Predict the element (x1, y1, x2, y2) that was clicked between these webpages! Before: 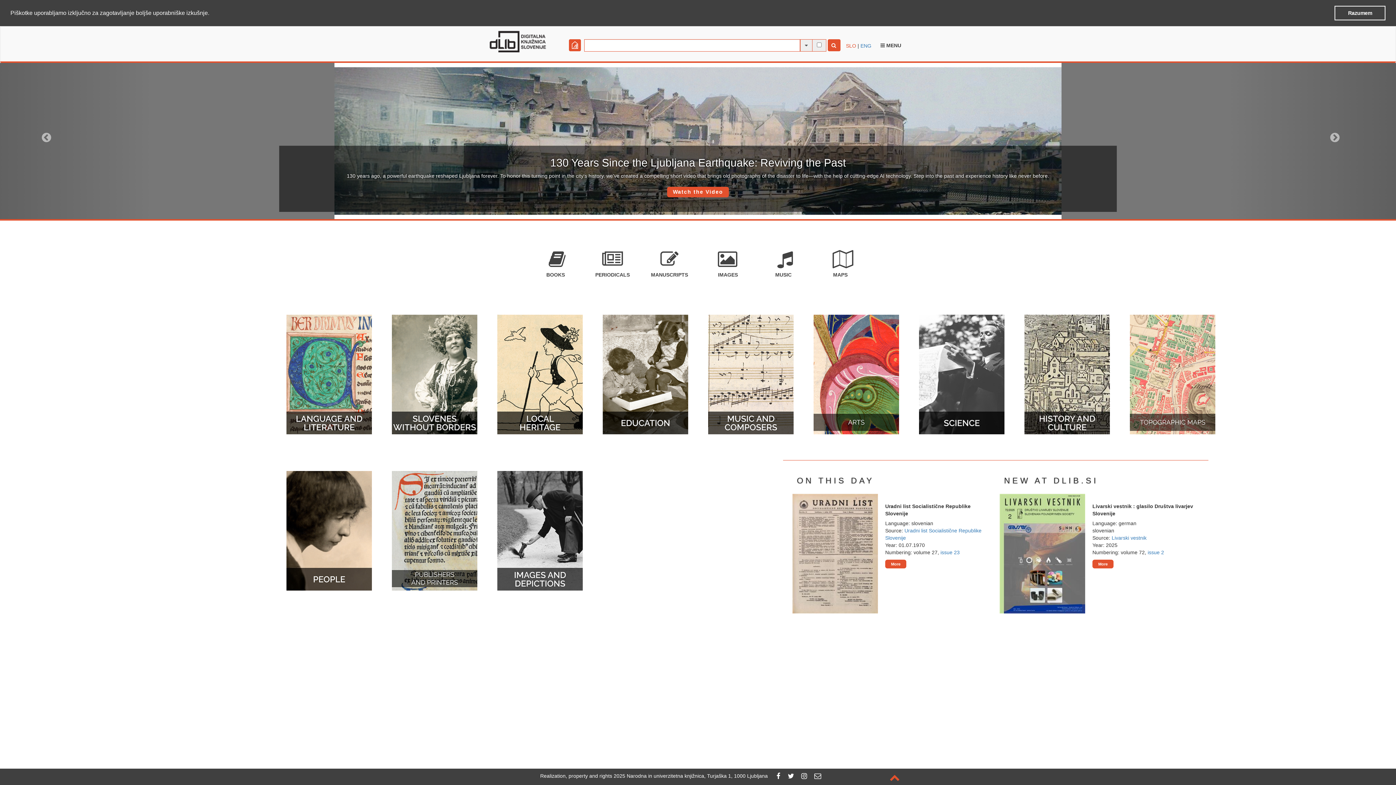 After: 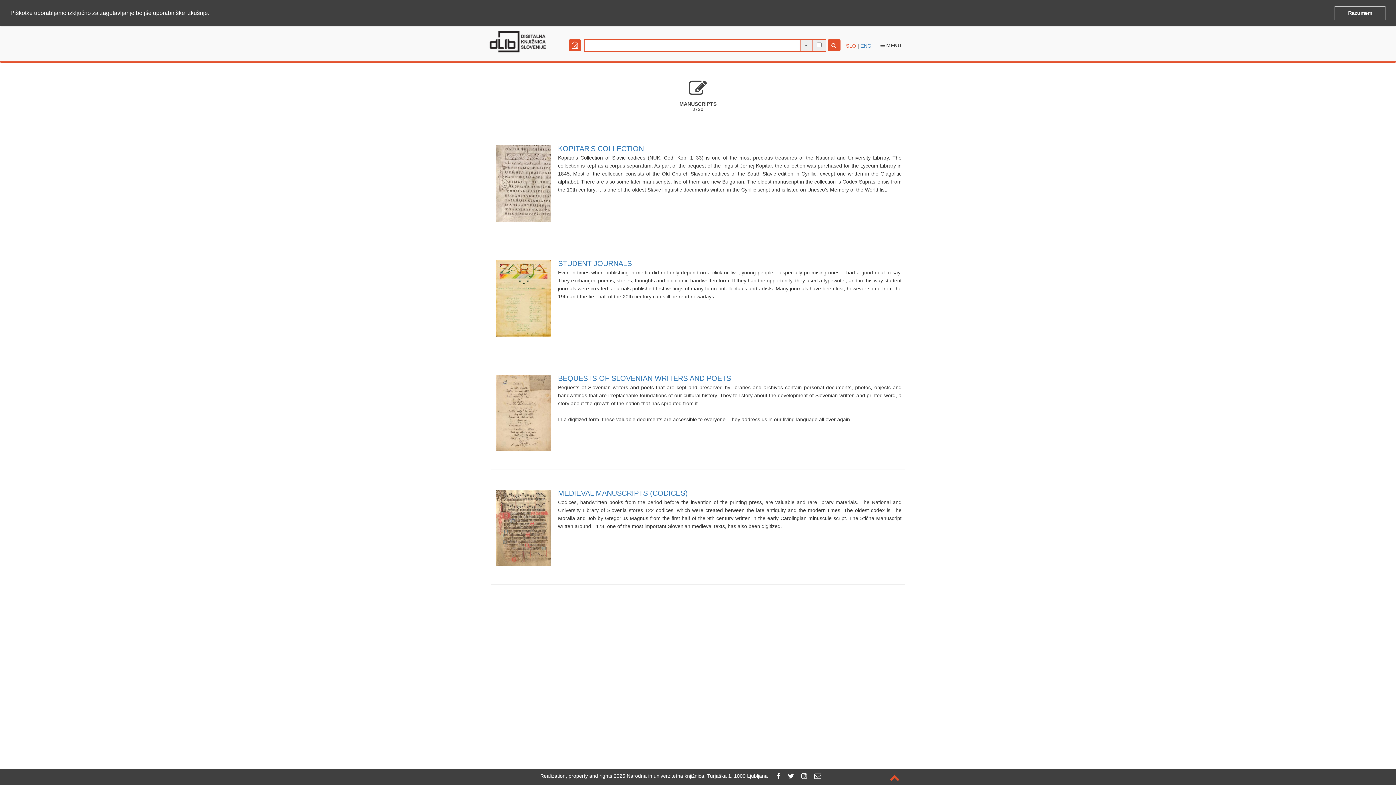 Action: label: MANUSCRIPTS bbox: (651, 244, 688, 277)